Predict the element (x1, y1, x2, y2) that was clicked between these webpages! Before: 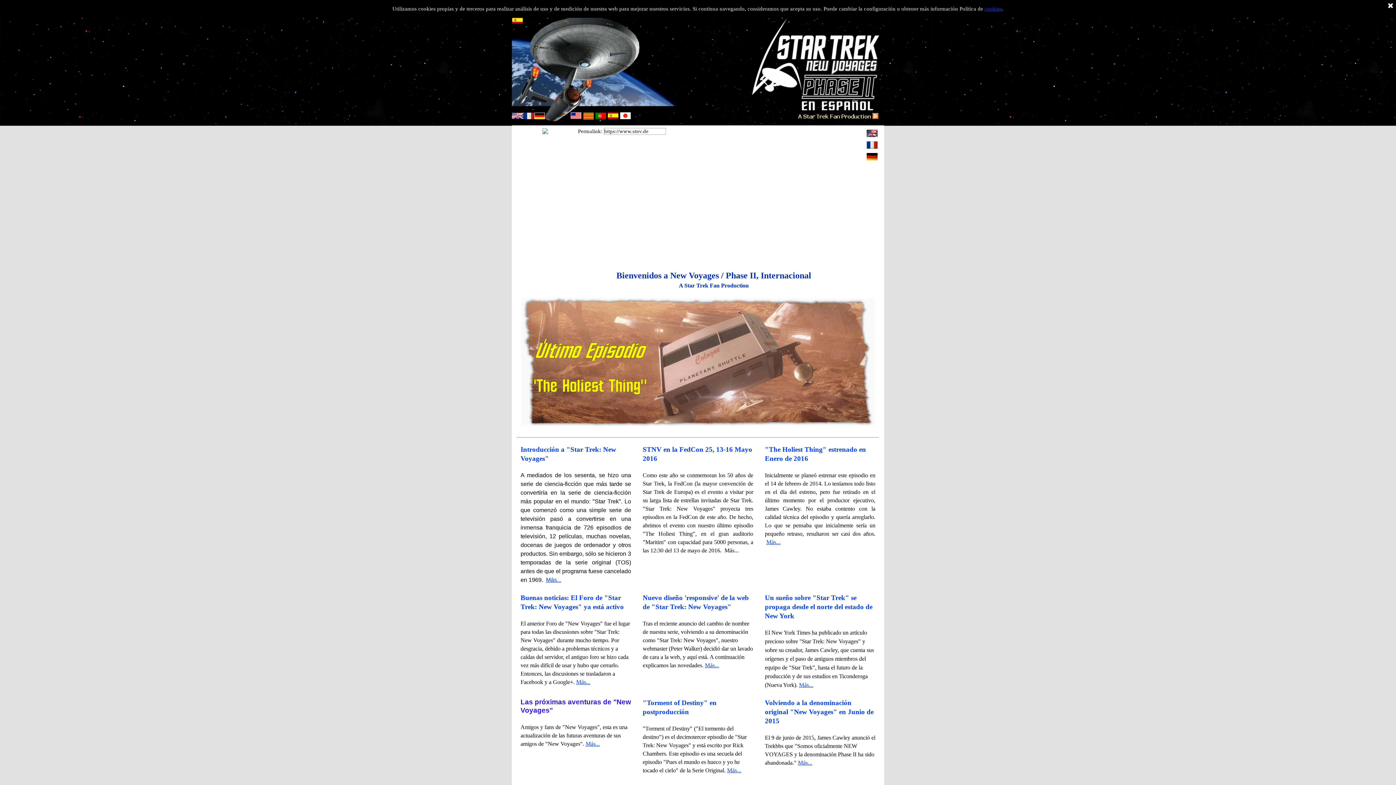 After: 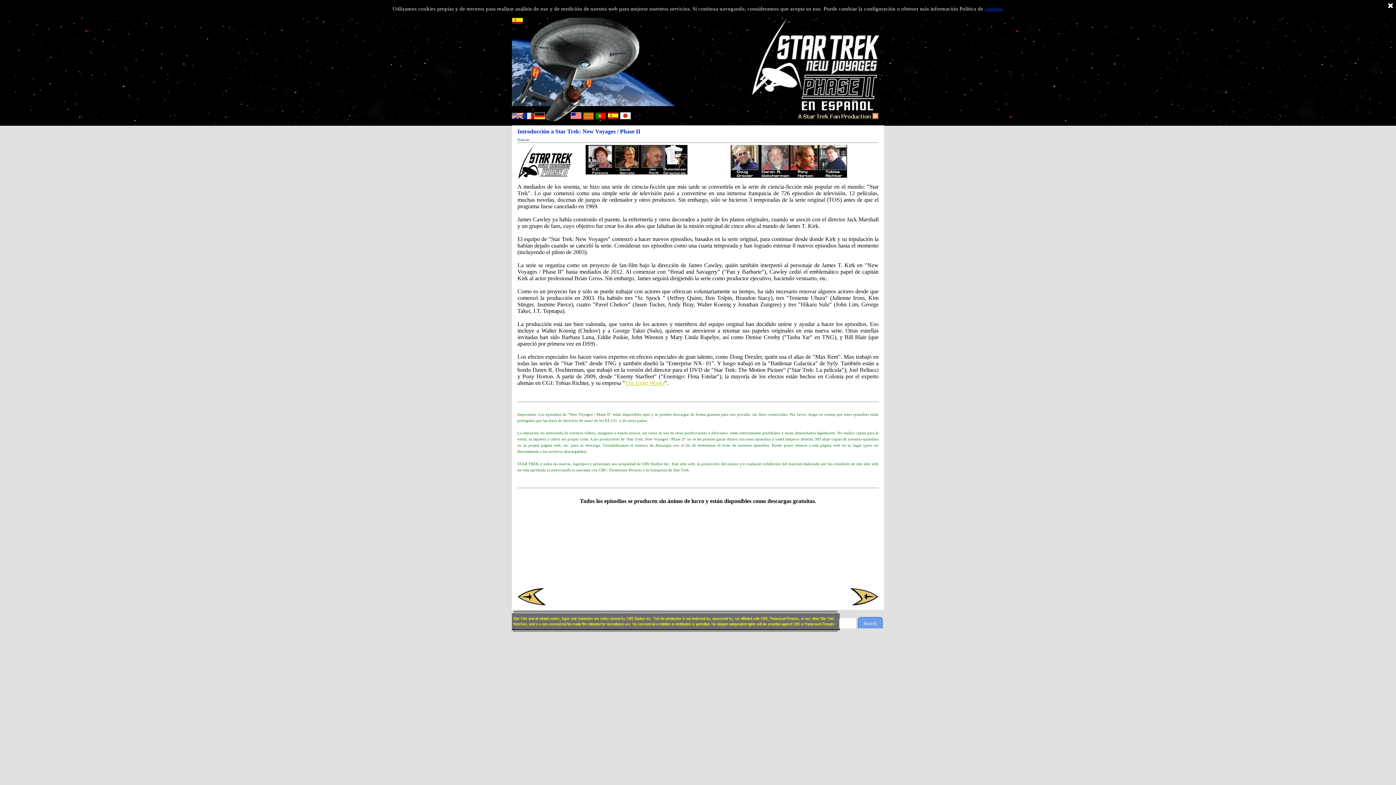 Action: bbox: (546, 577, 561, 583) label: Más...